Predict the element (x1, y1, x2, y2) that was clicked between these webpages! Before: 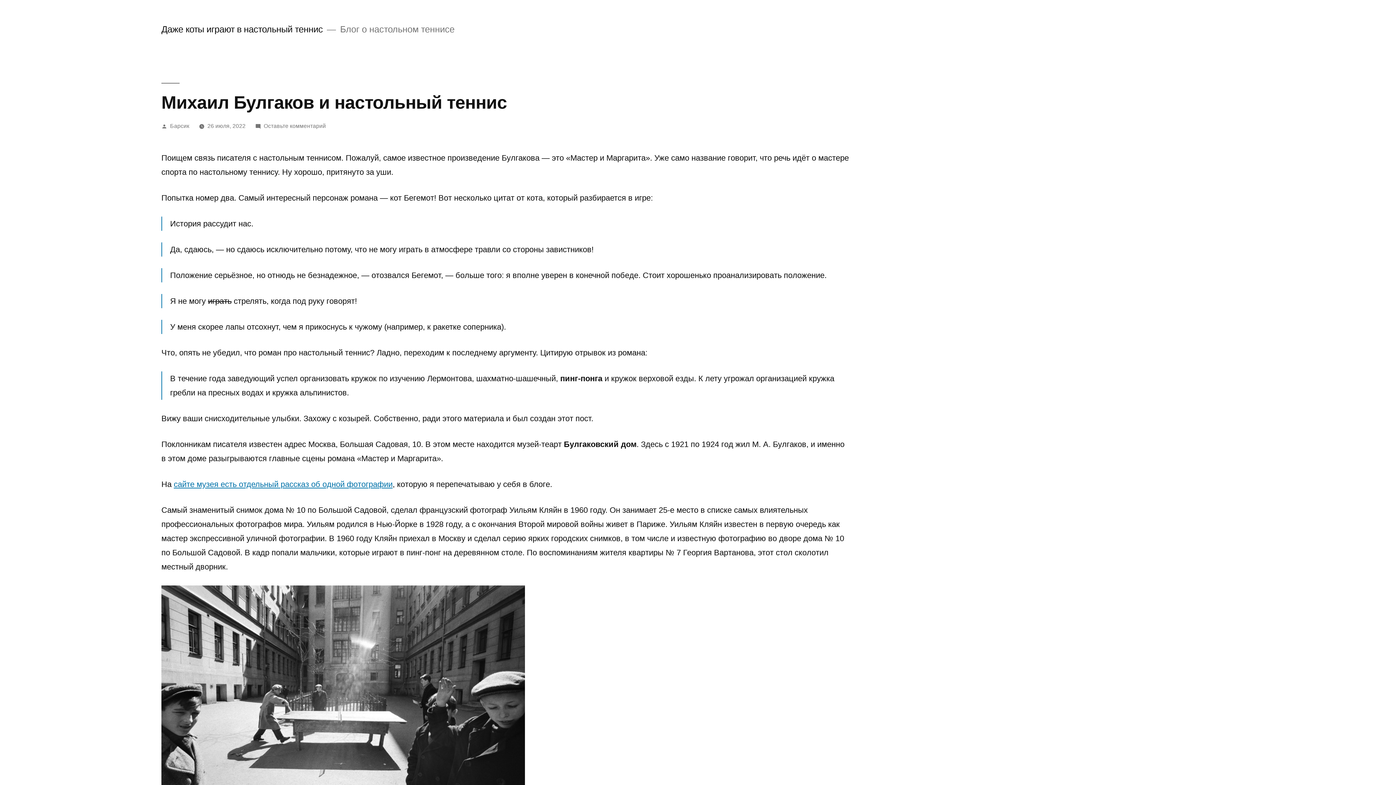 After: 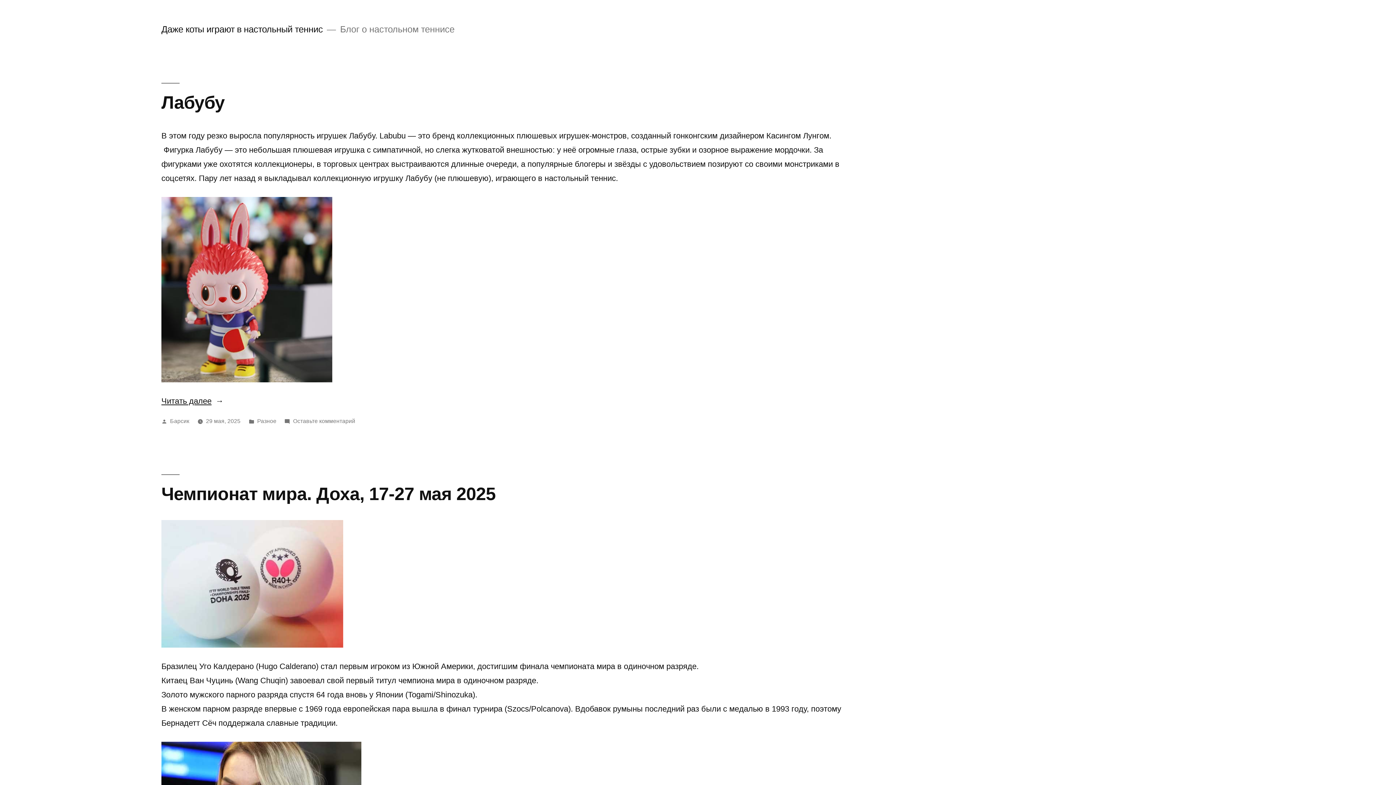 Action: bbox: (161, 24, 322, 34) label: Даже коты играют в настольный теннис